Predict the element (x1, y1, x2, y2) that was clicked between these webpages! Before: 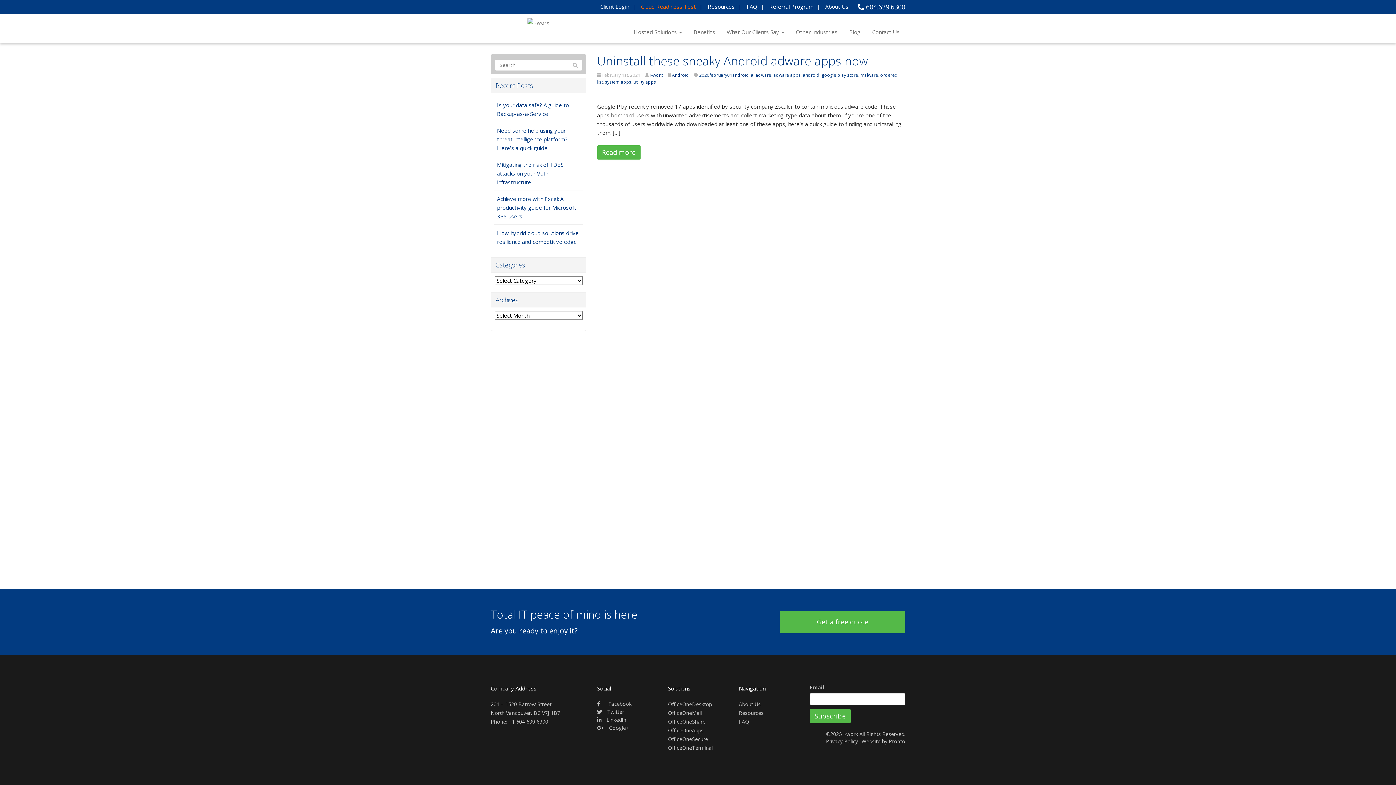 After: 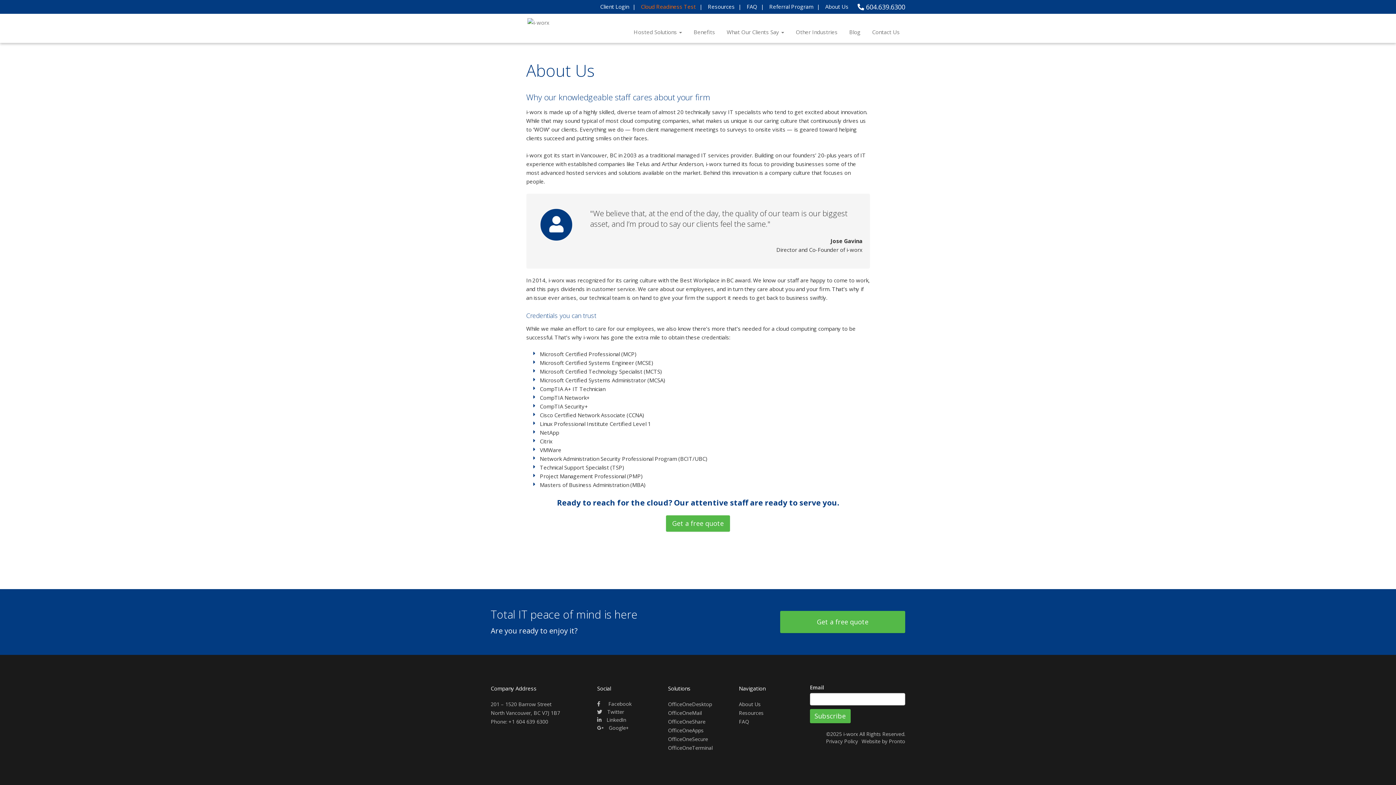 Action: label: About Us bbox: (815, 1, 850, 11)